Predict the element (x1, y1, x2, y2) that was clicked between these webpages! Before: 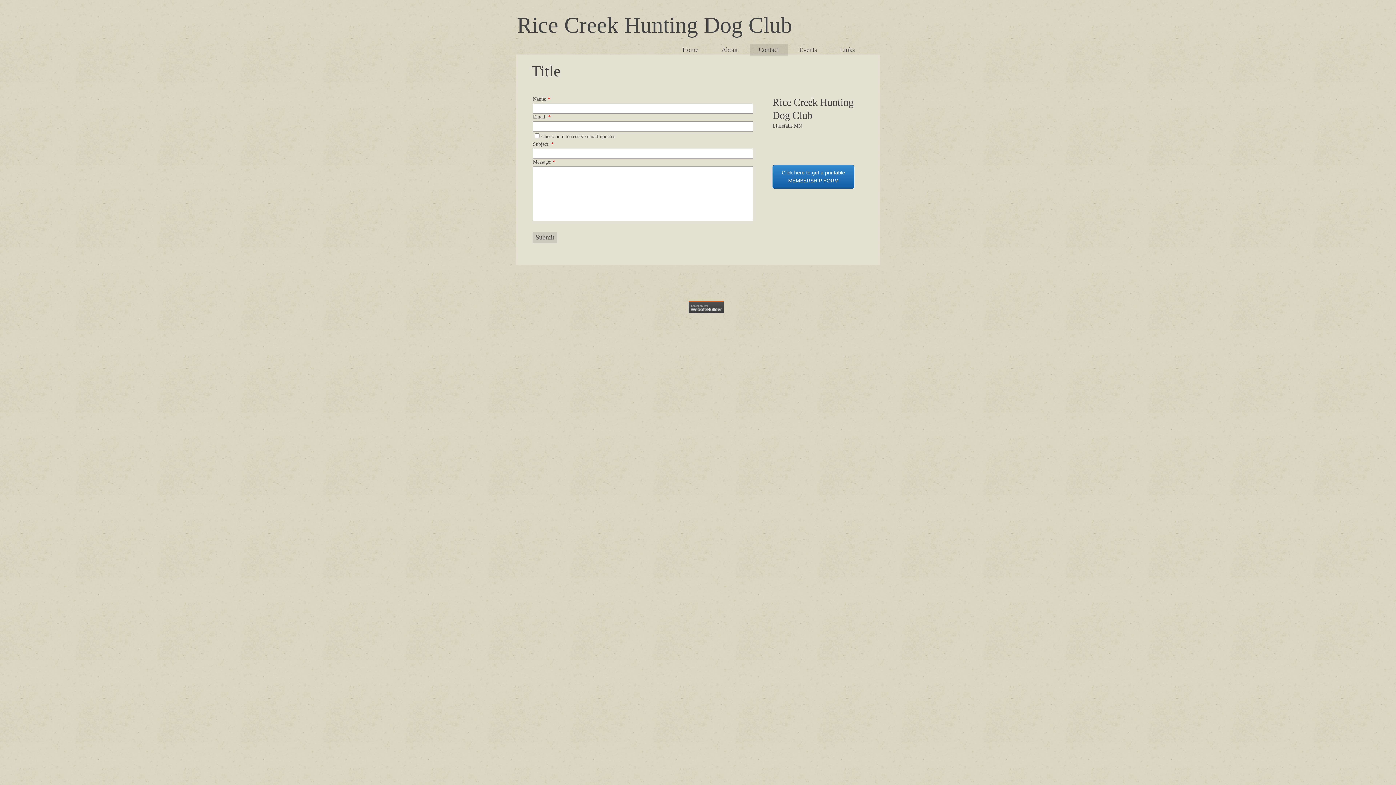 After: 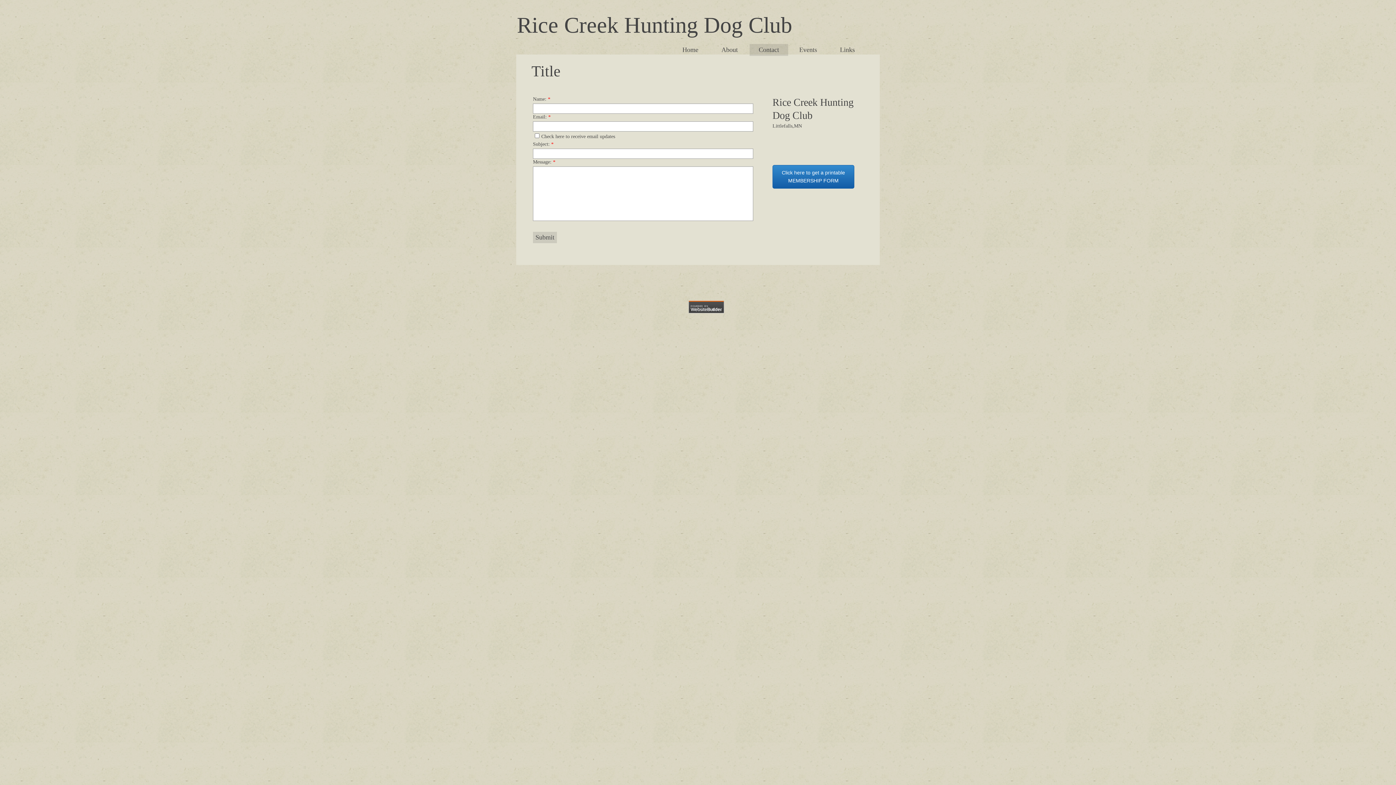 Action: label: Click here to get a printable

MEMBERSHIP FORM bbox: (772, 165, 854, 188)